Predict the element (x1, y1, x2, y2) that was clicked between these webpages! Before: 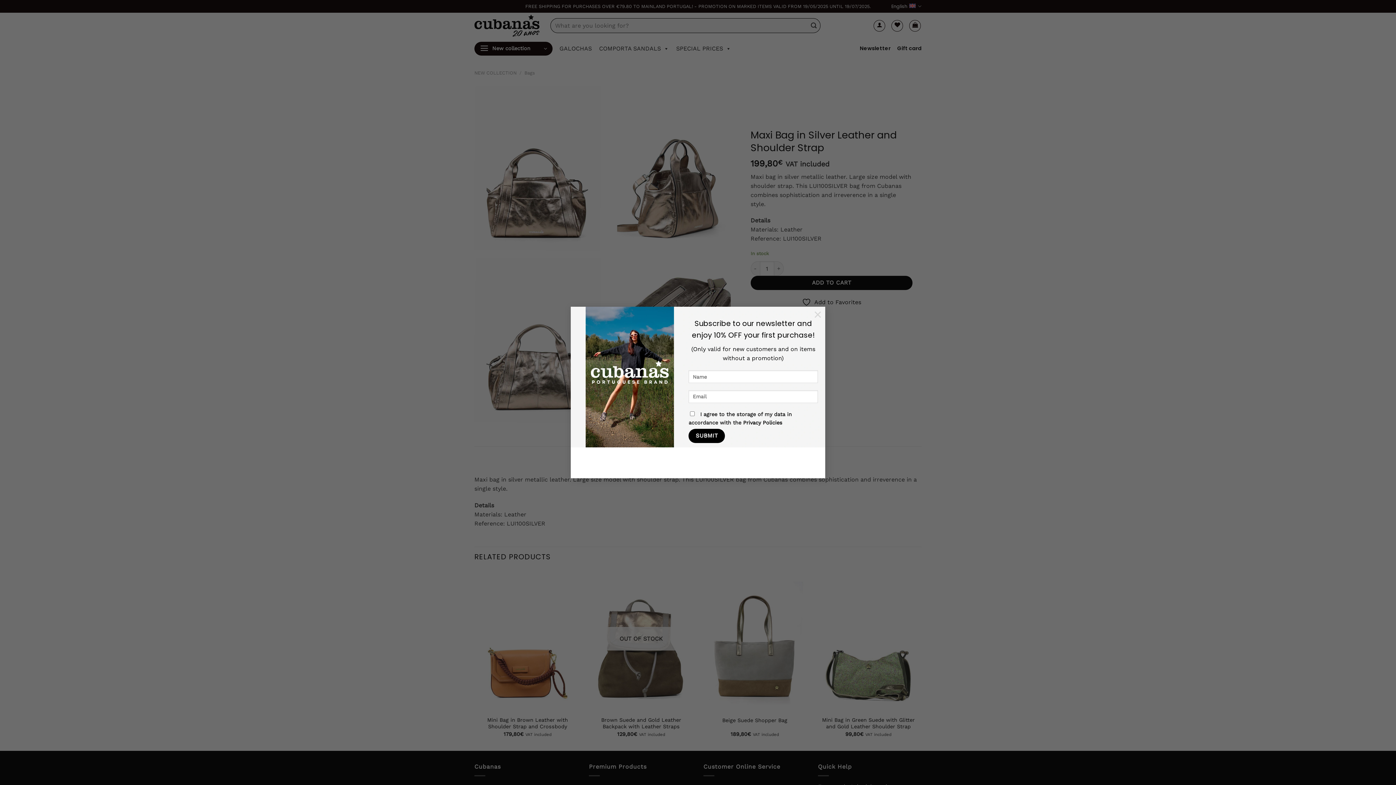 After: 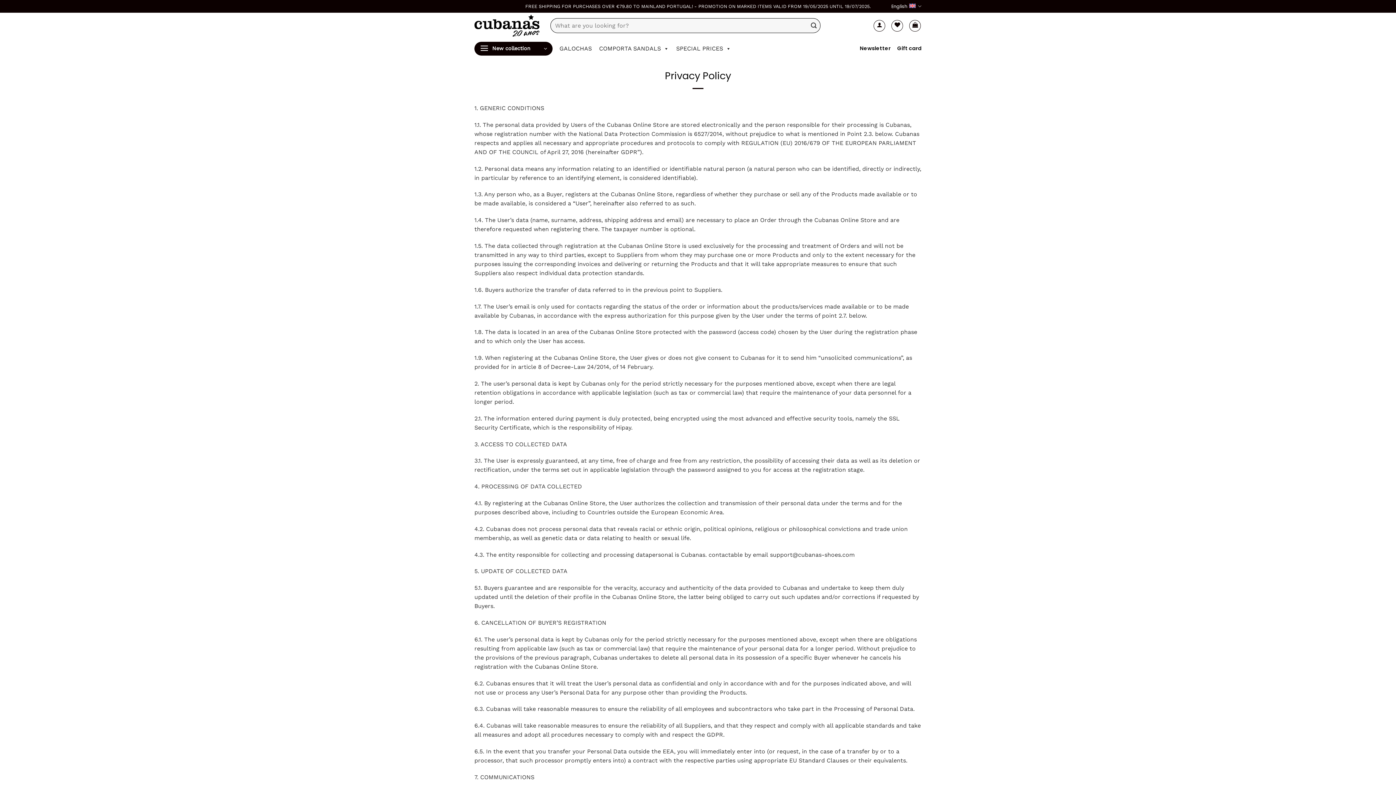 Action: bbox: (743, 419, 782, 425) label: Privacy Policies